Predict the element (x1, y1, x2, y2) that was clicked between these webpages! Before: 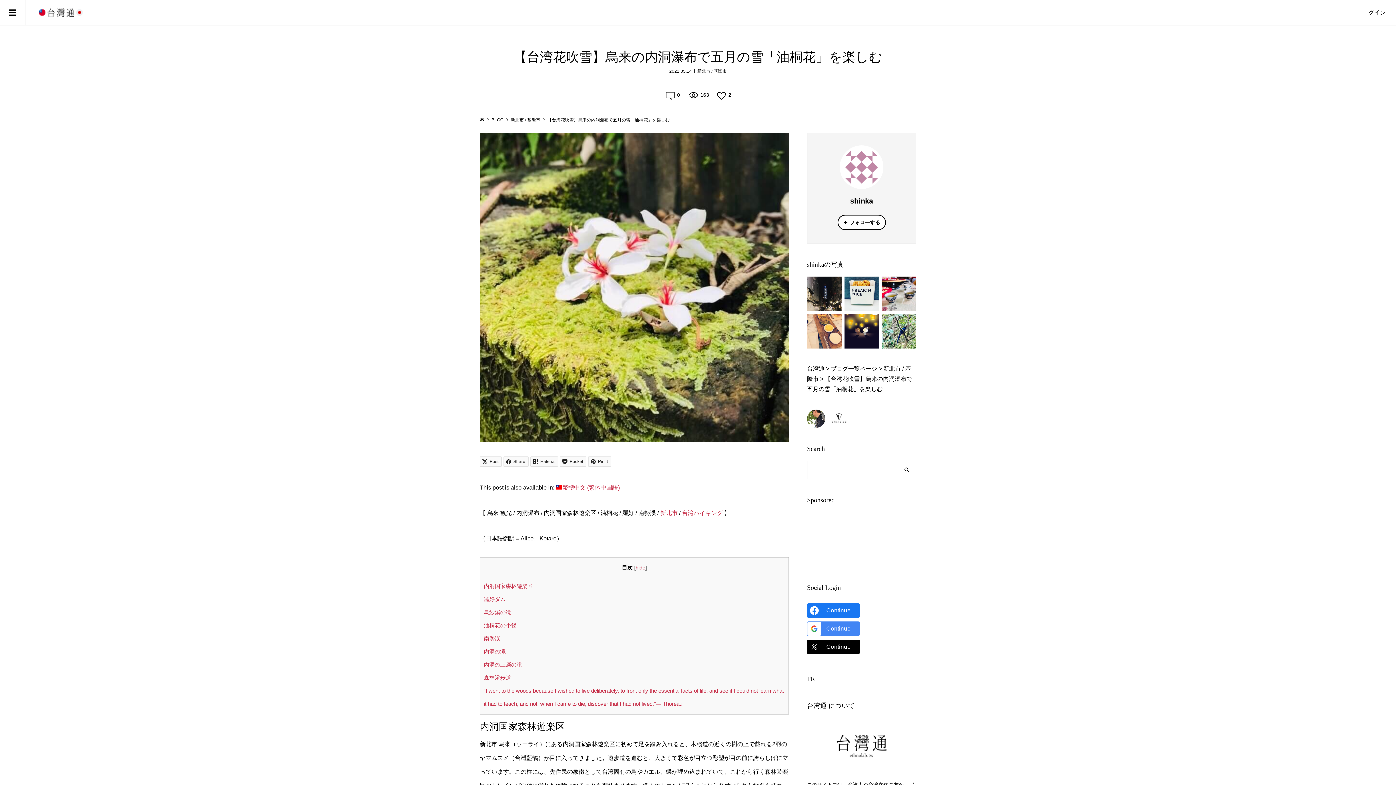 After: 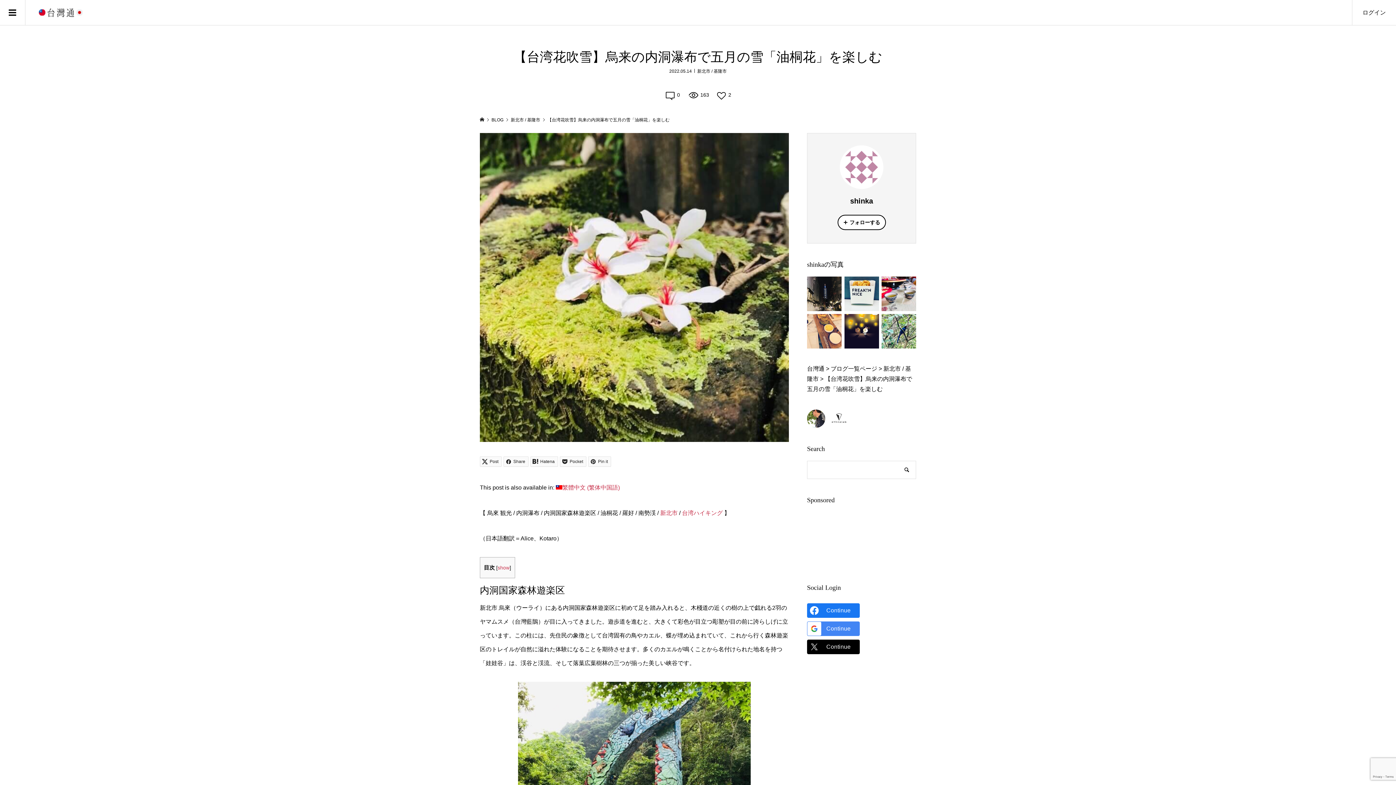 Action: bbox: (635, 565, 645, 570) label: hide